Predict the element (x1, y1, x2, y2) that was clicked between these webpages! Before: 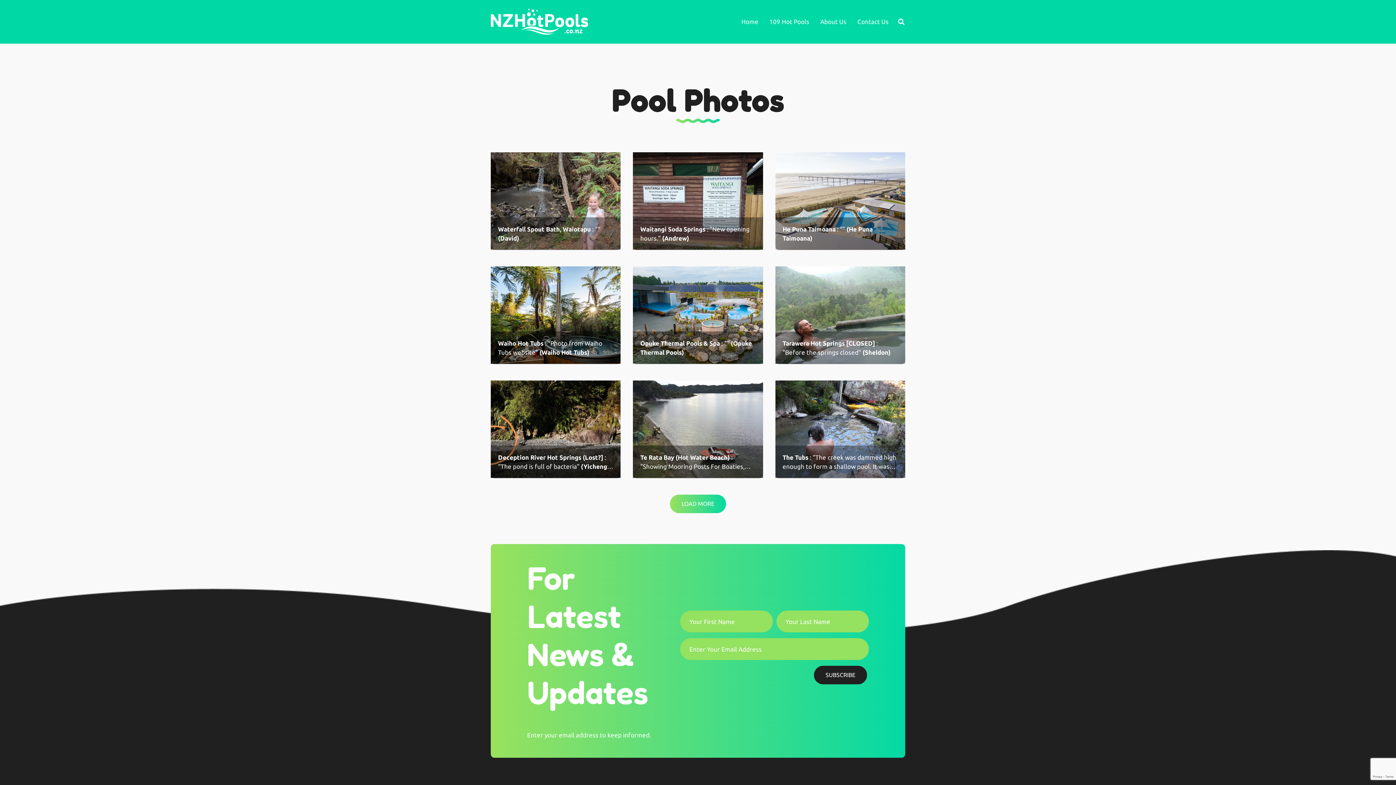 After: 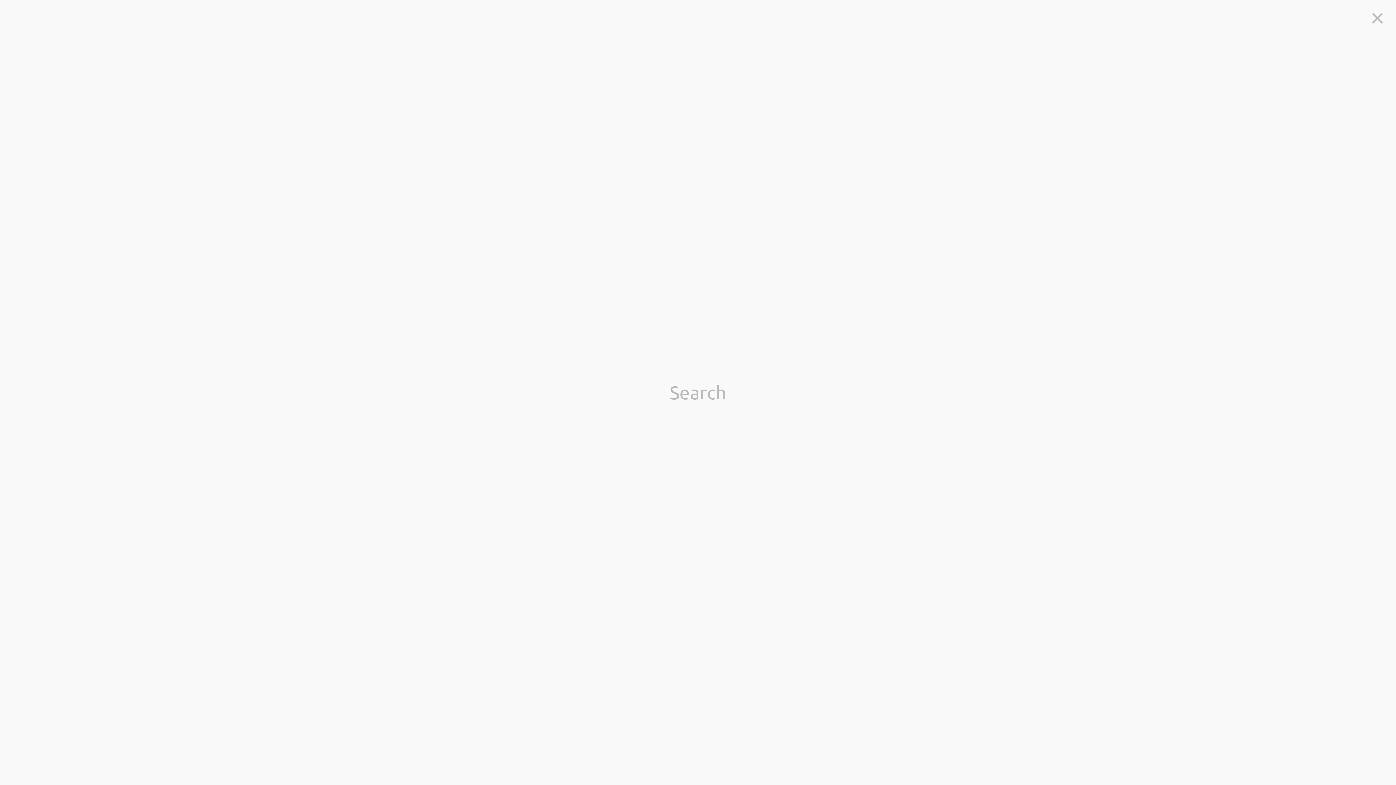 Action: bbox: (894, 13, 908, 30) label: Search